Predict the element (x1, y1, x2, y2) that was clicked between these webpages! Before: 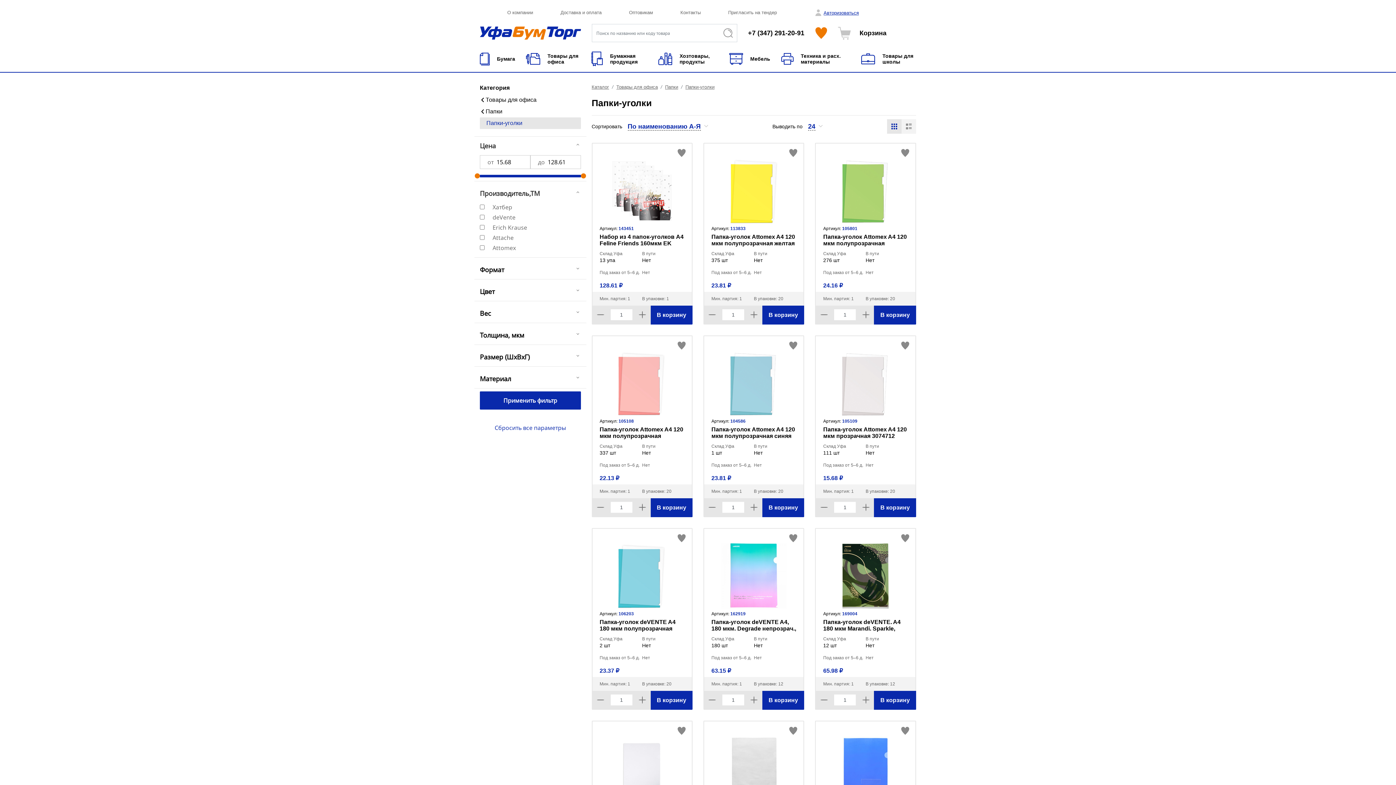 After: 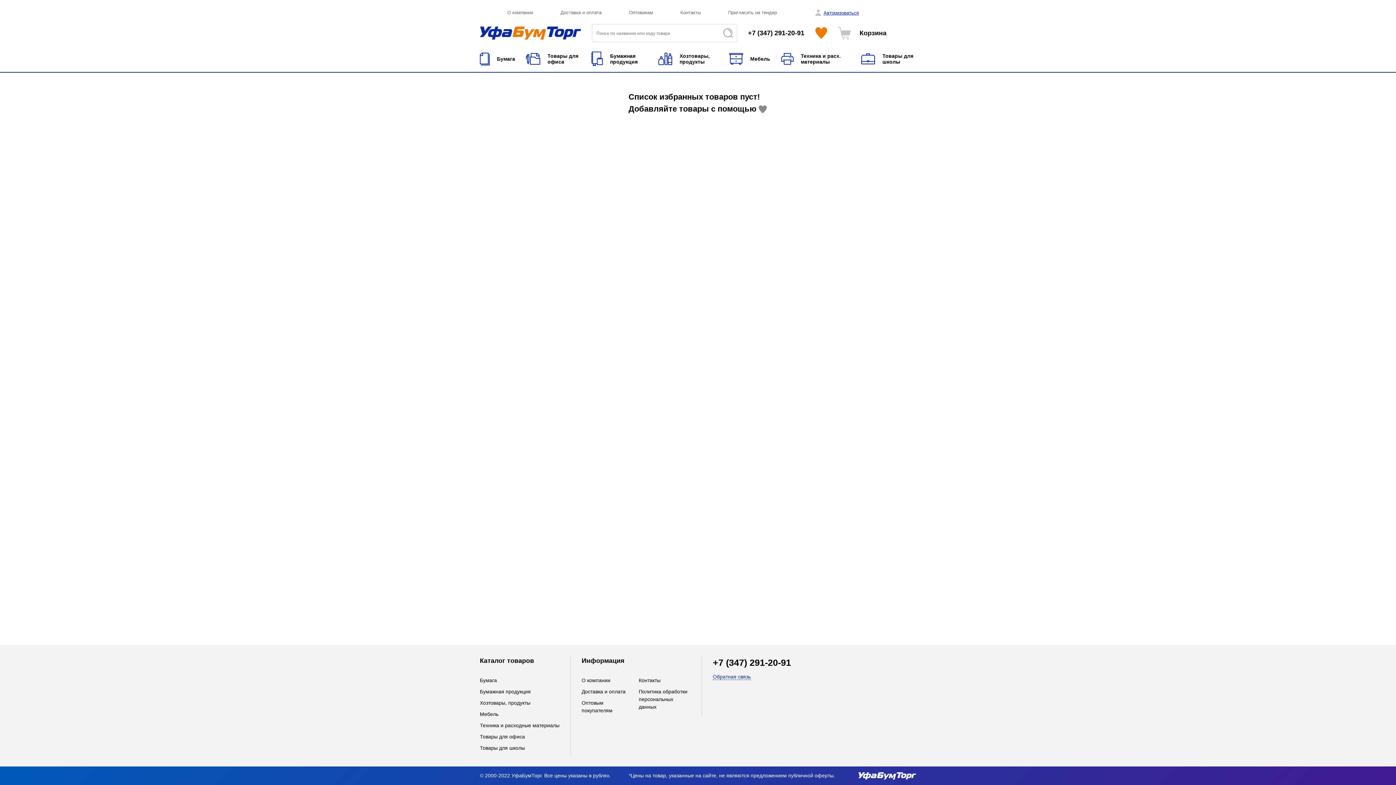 Action: bbox: (815, 27, 827, 38)